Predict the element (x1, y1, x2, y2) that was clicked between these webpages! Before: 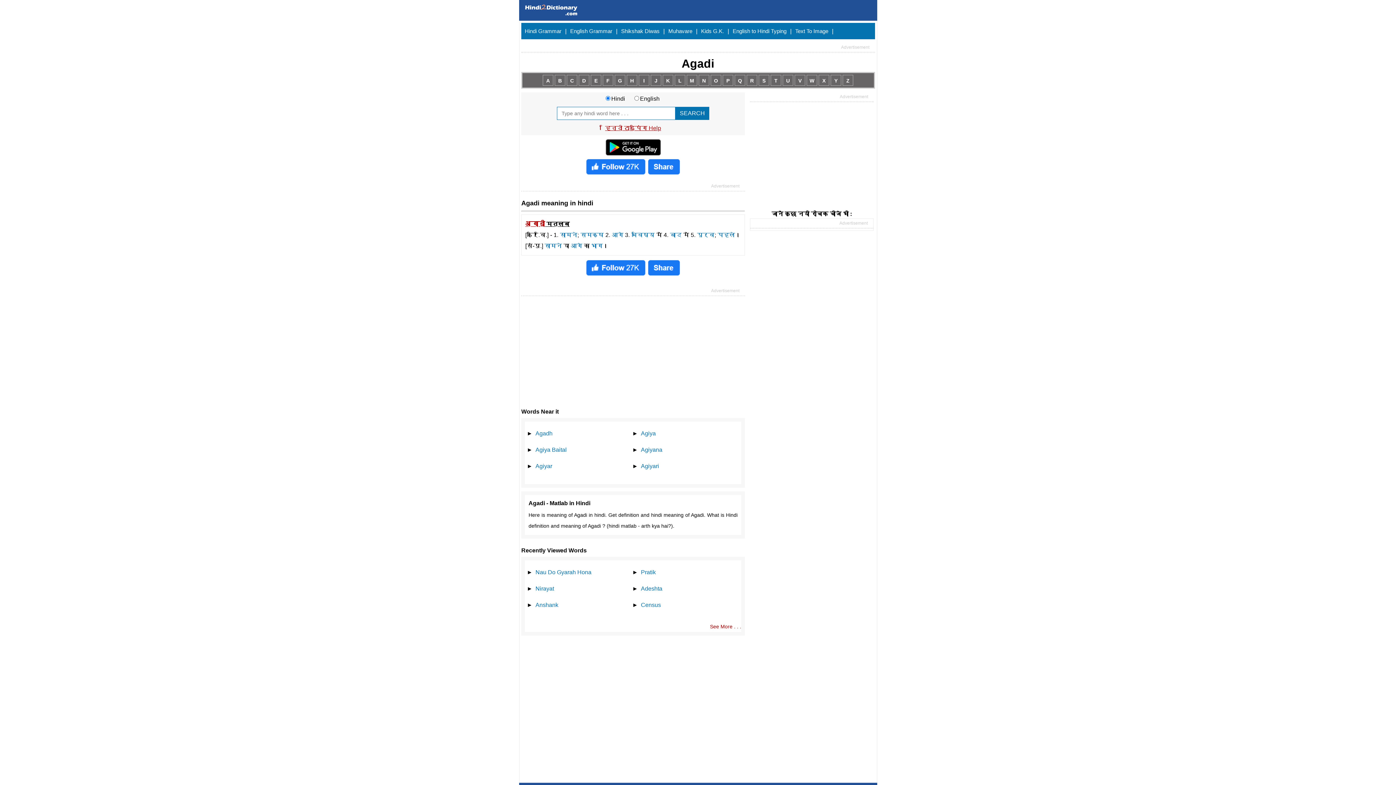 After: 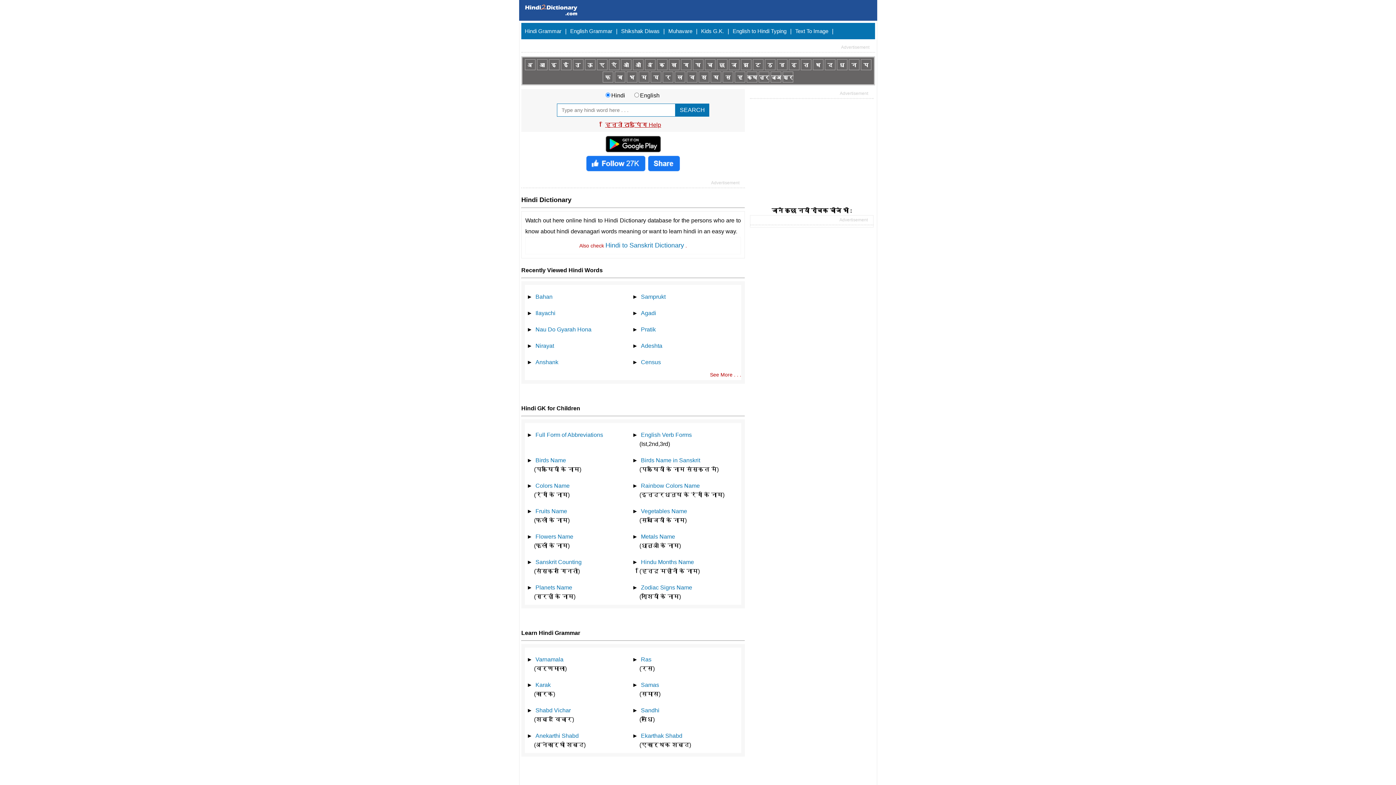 Action: bbox: (522, 13, 579, 19)